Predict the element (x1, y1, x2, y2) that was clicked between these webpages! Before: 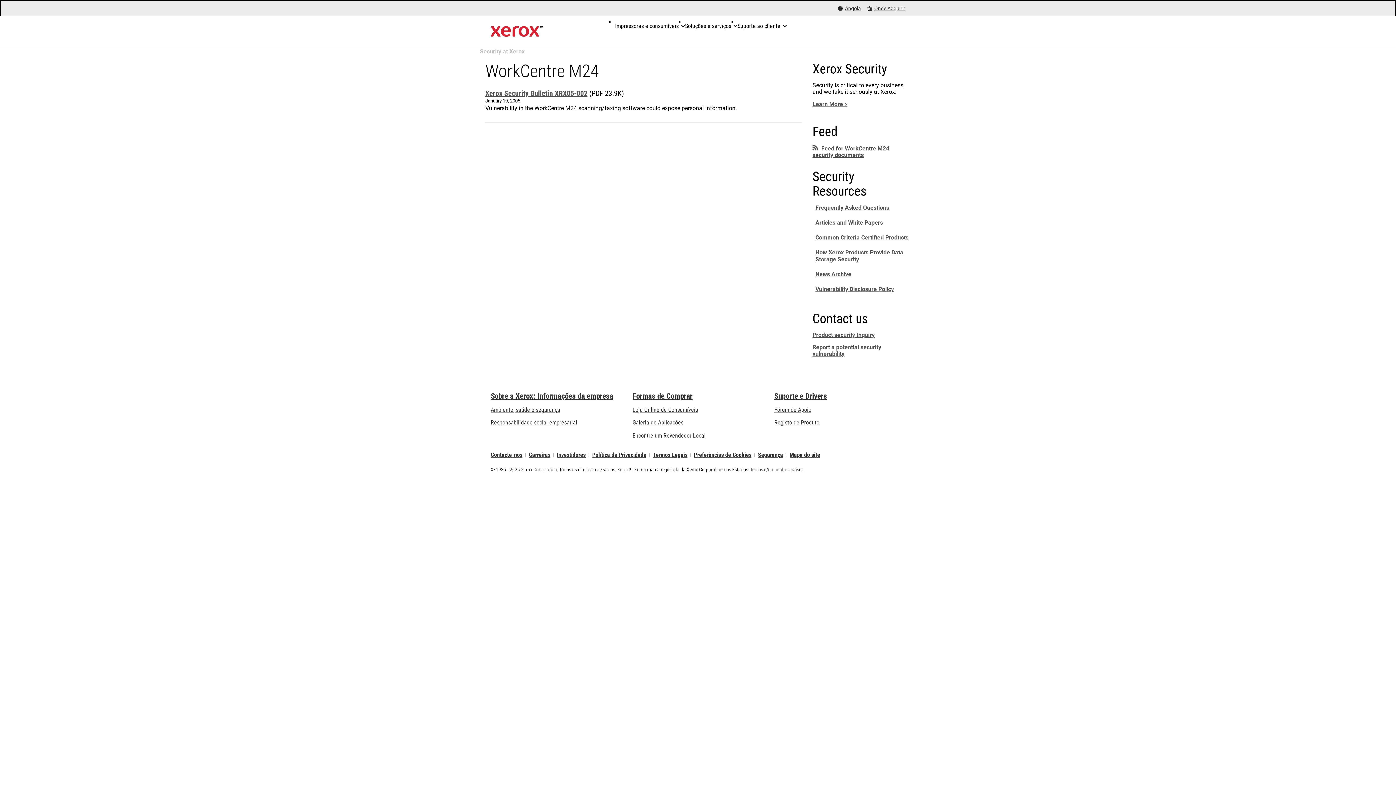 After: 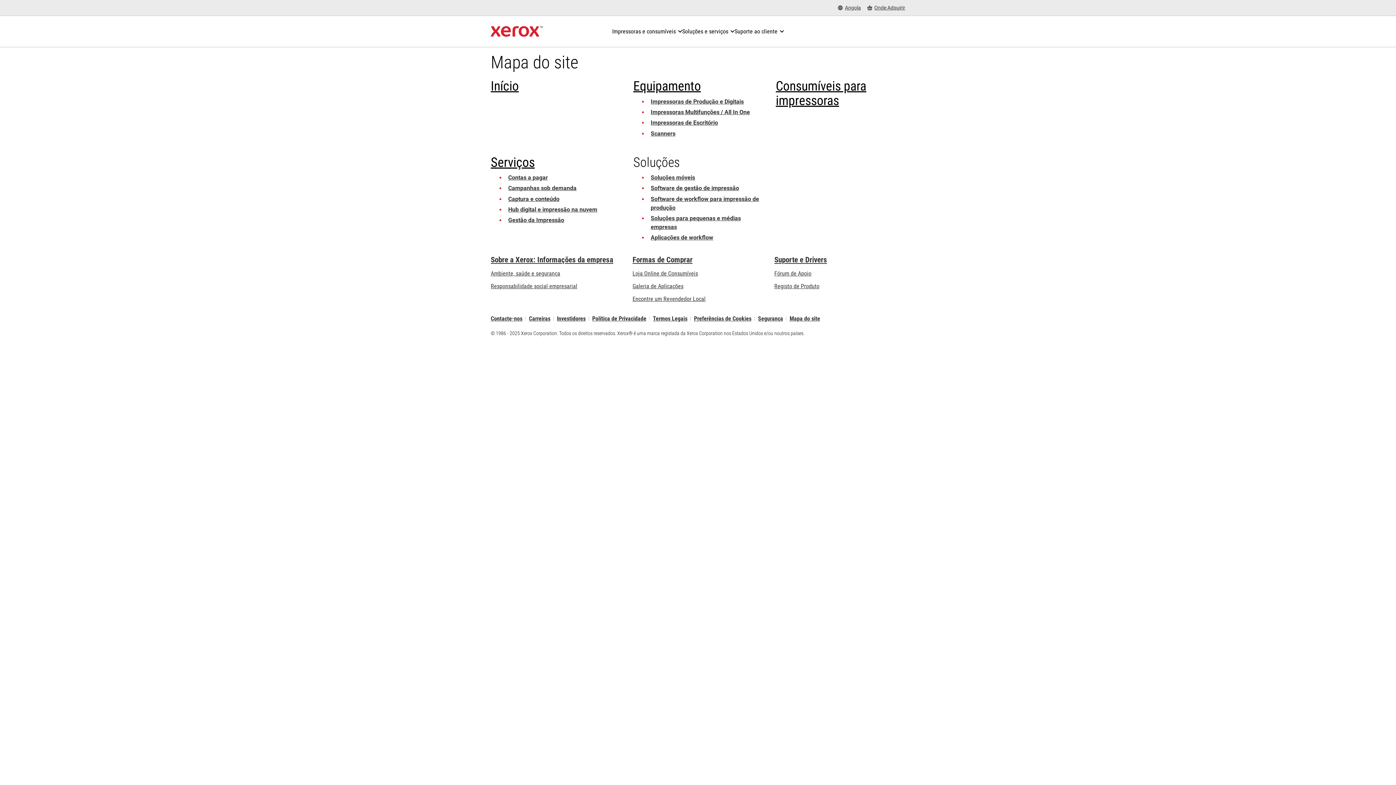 Action: label: Mapa do site bbox: (789, 453, 820, 457)